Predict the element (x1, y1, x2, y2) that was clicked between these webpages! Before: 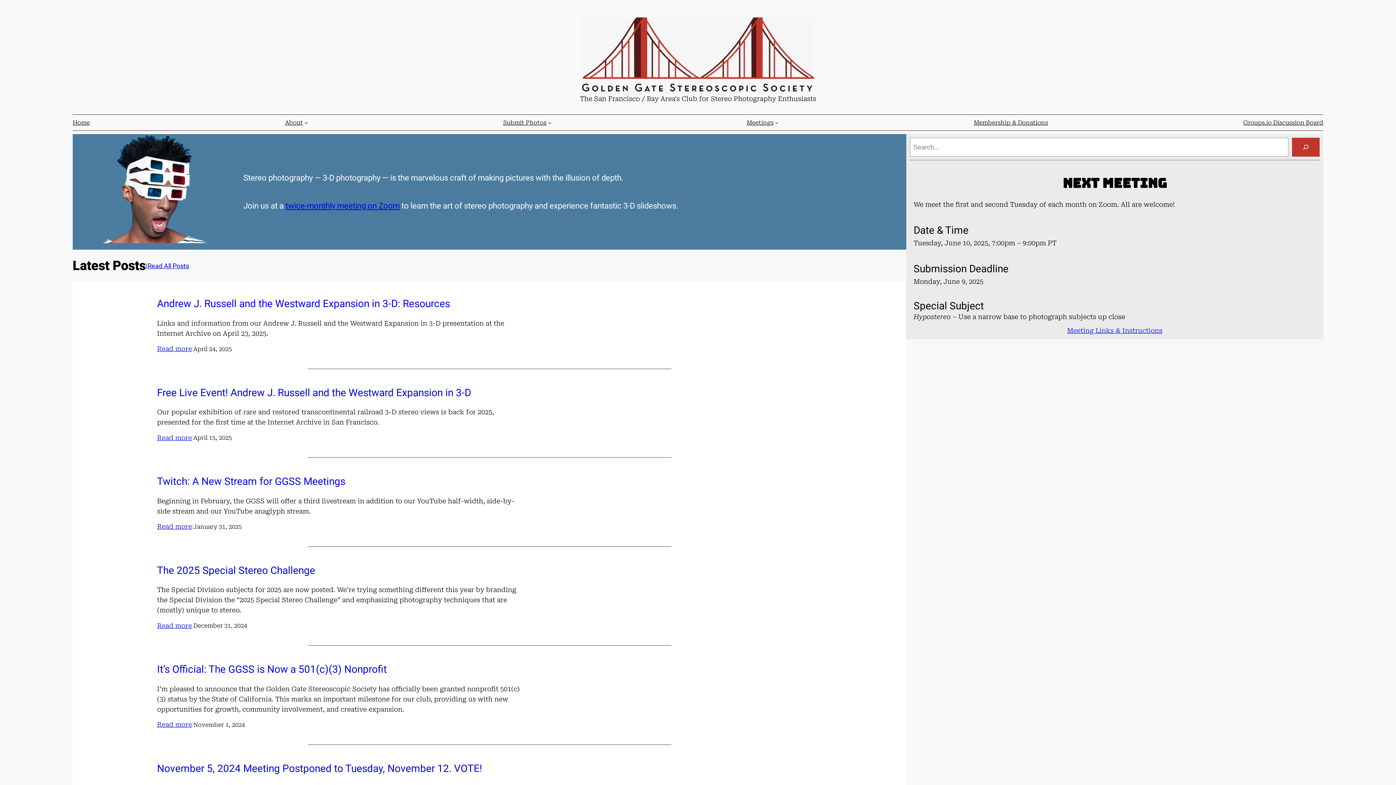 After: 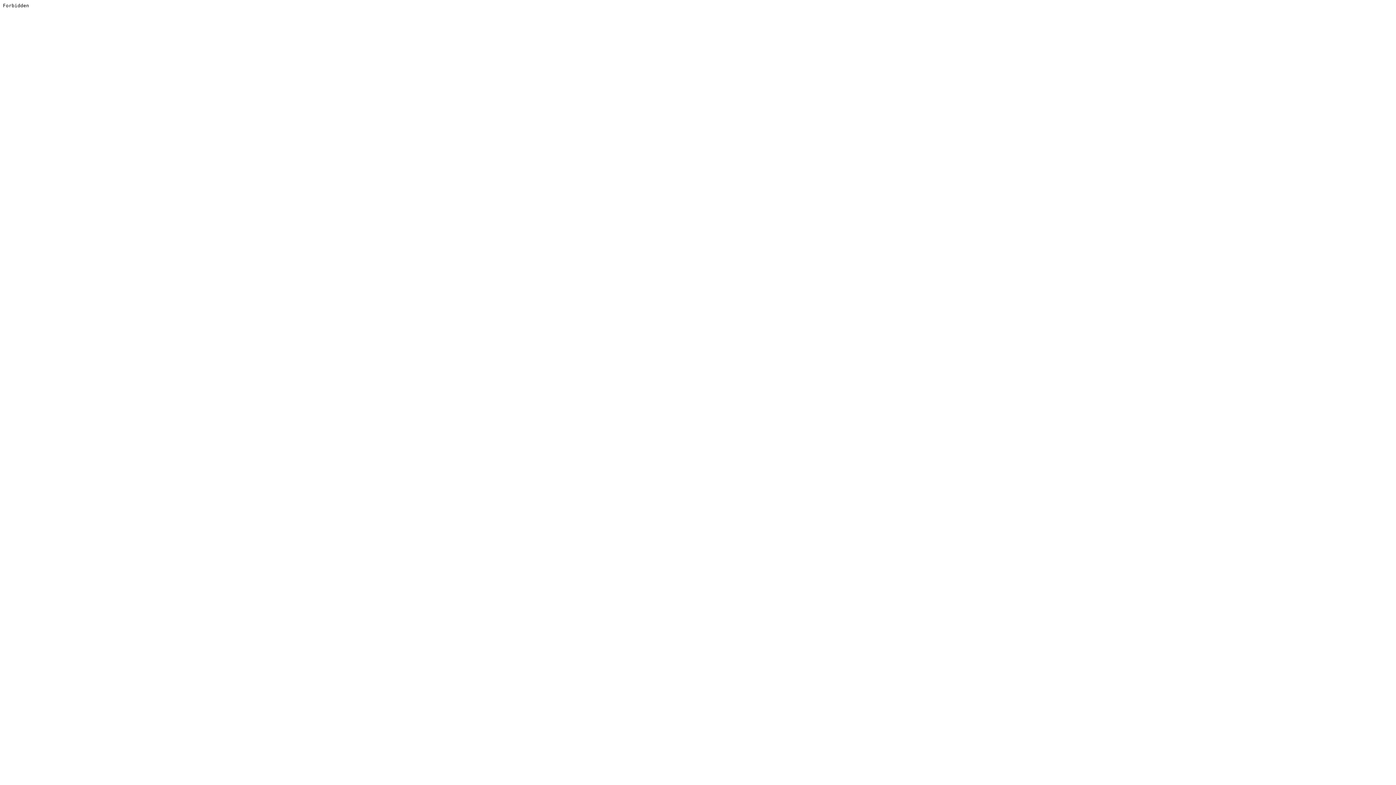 Action: label: Groups.io Discussion Board bbox: (1243, 118, 1323, 127)